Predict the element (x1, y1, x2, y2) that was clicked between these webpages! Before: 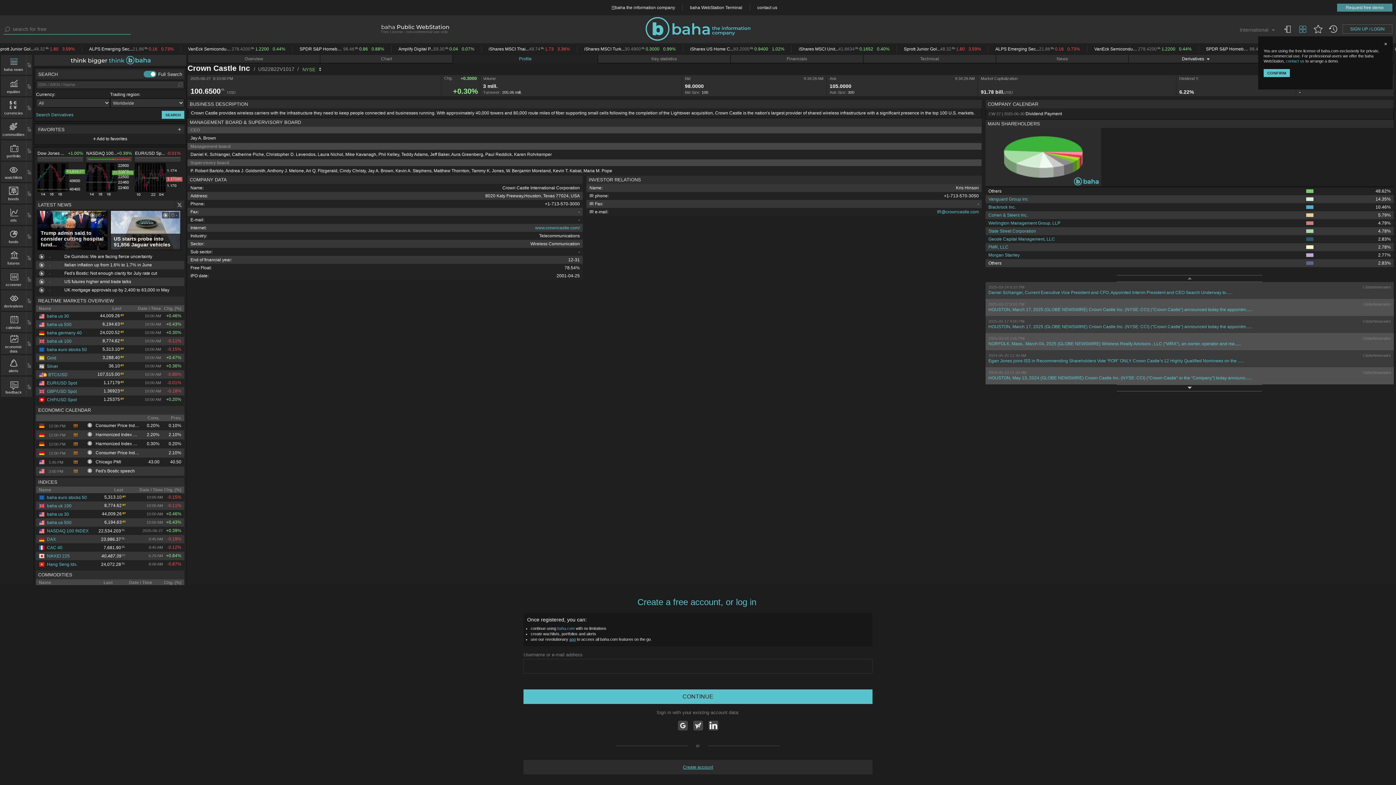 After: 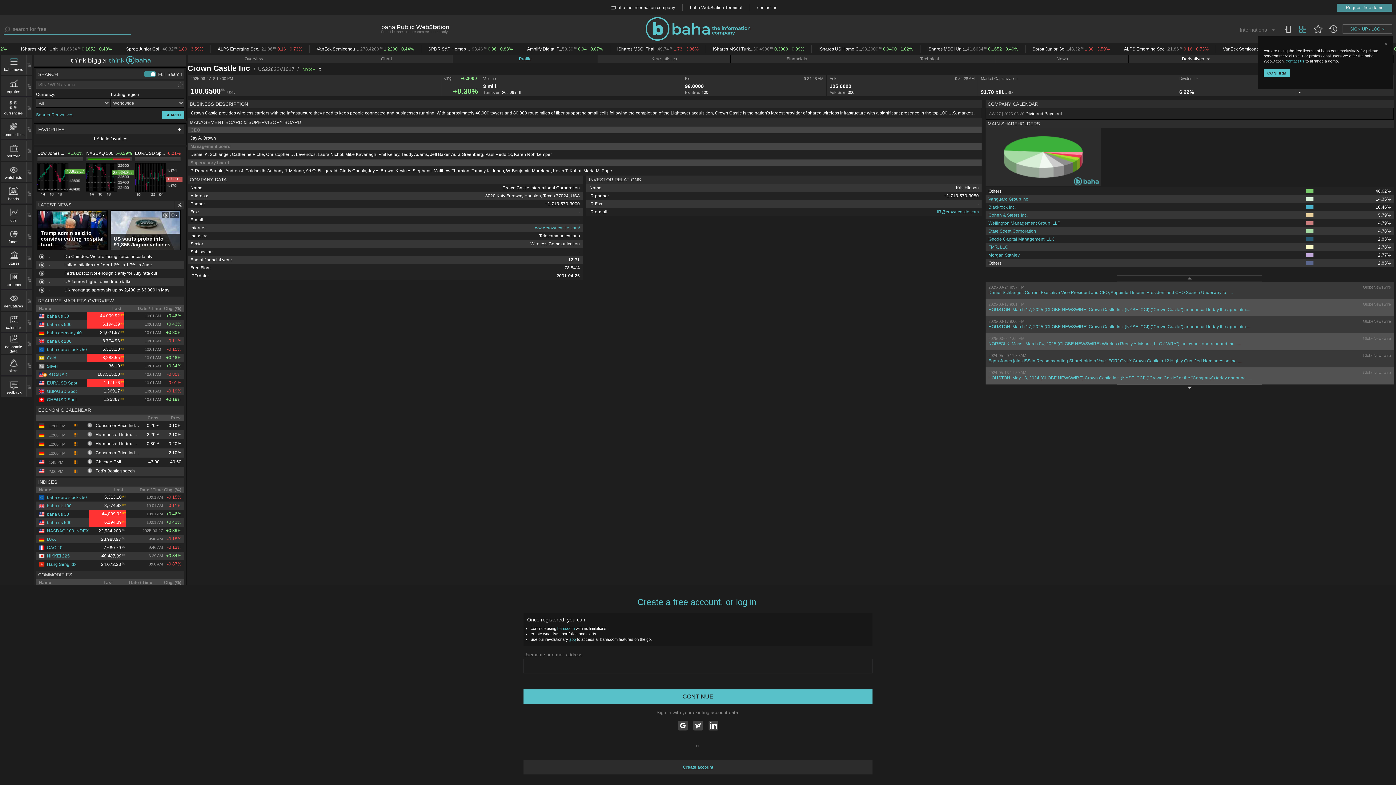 Action: label: TW bbox: (174, 200, 184, 209)